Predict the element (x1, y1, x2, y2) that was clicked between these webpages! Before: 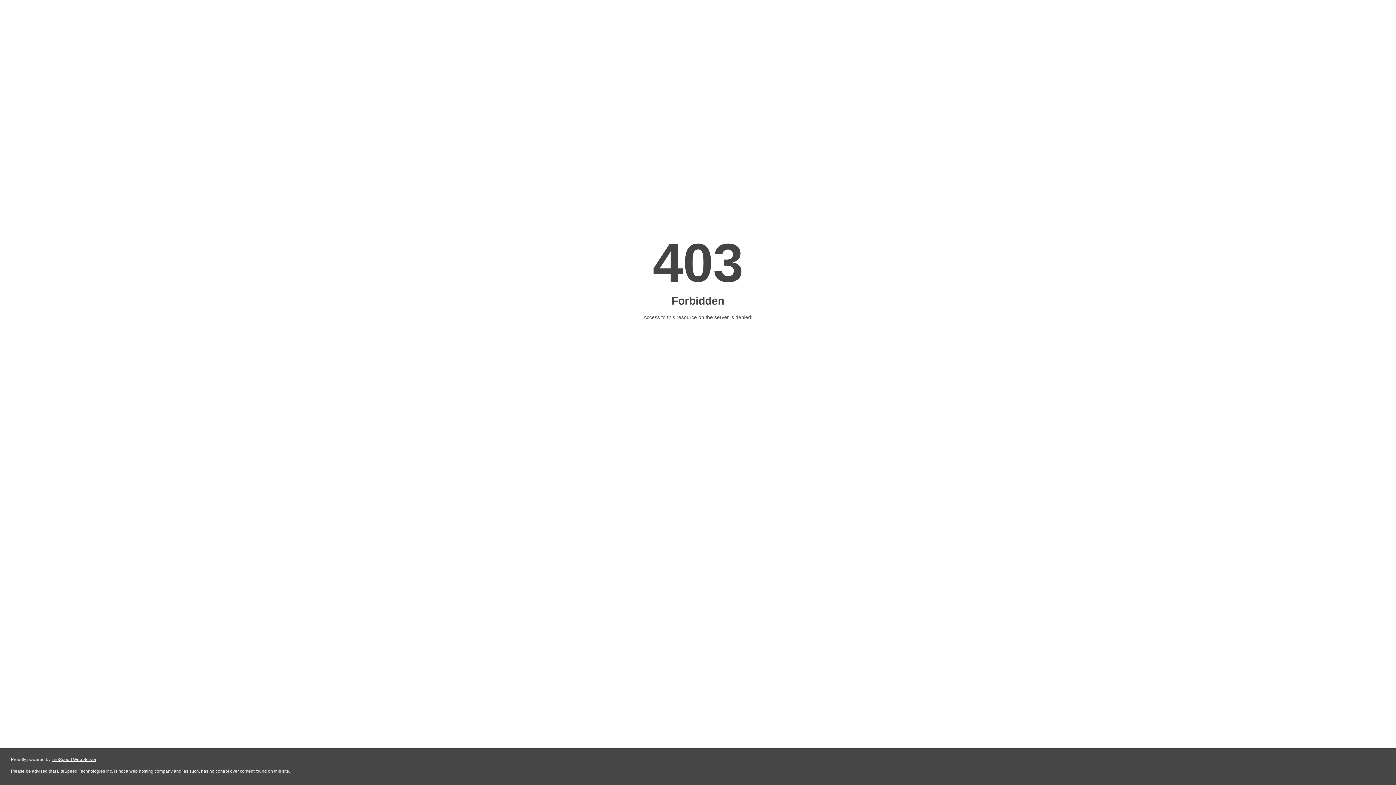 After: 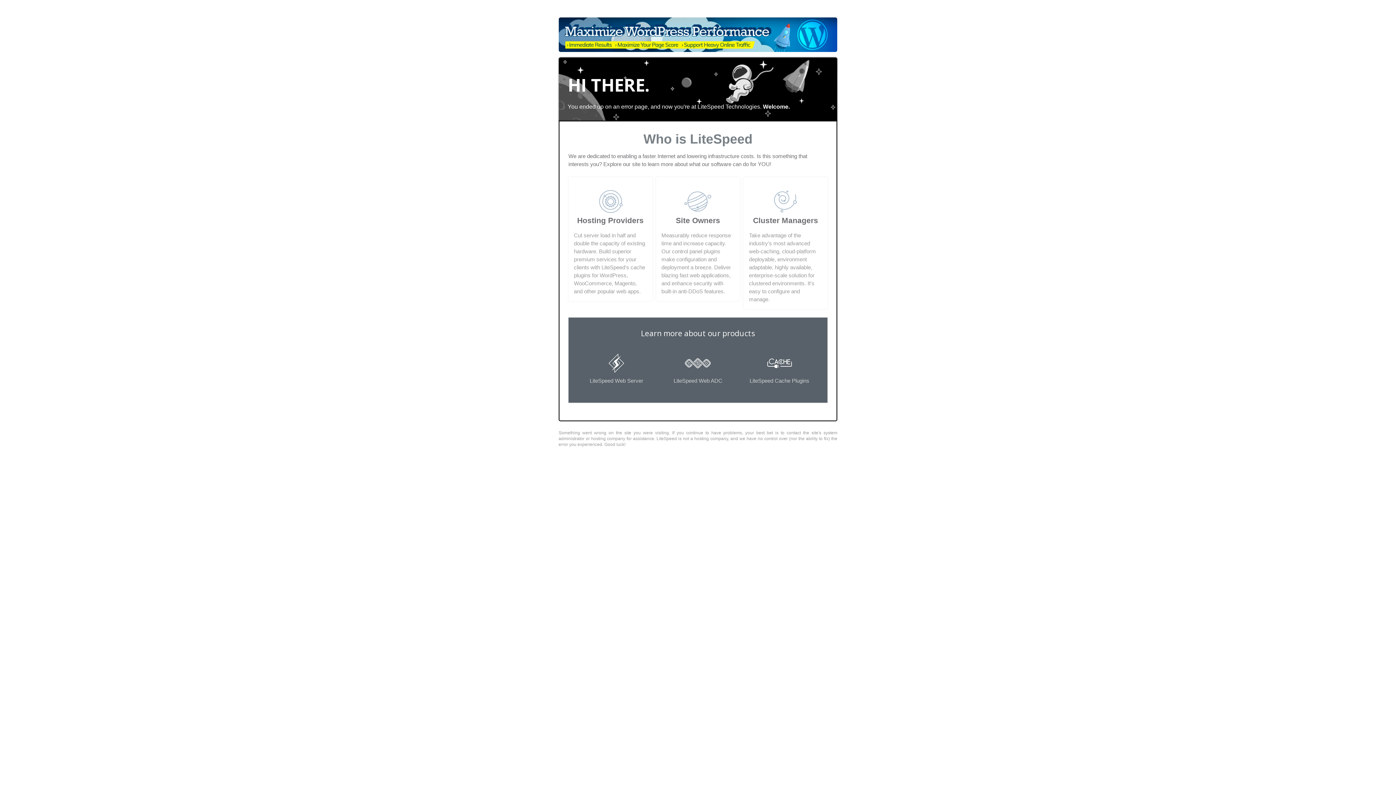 Action: label: LiteSpeed Web Server bbox: (51, 757, 96, 762)